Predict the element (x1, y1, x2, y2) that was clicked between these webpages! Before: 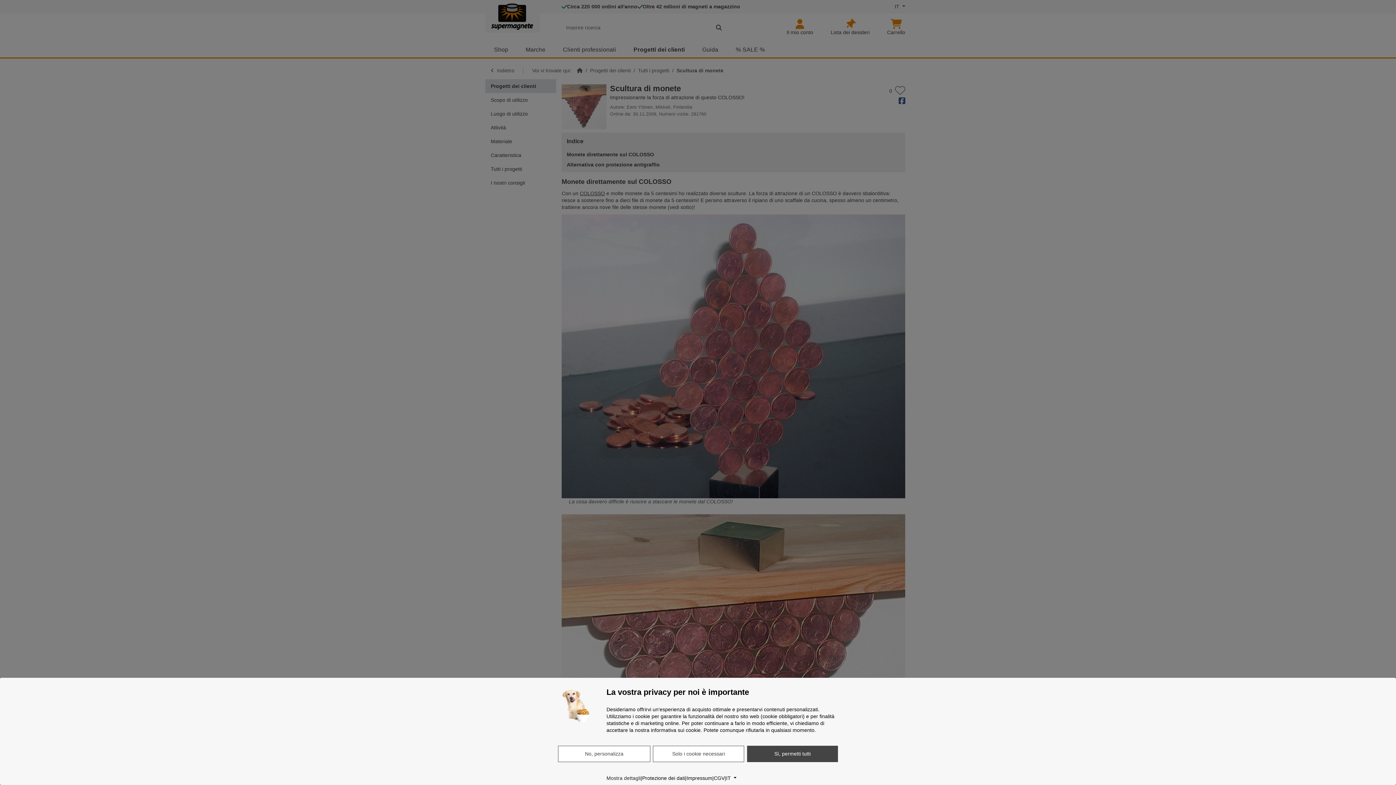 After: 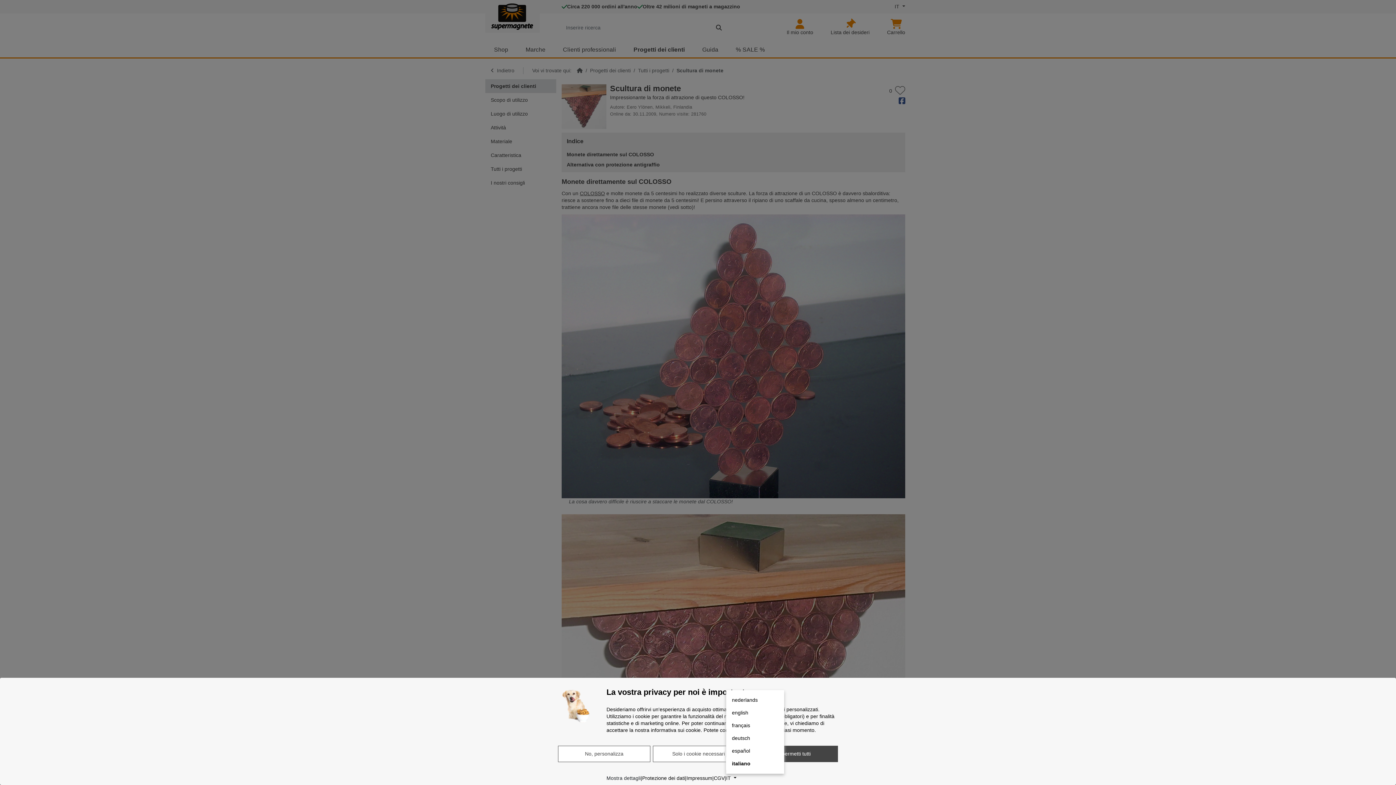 Action: label: Lingua bbox: (726, 774, 736, 782)